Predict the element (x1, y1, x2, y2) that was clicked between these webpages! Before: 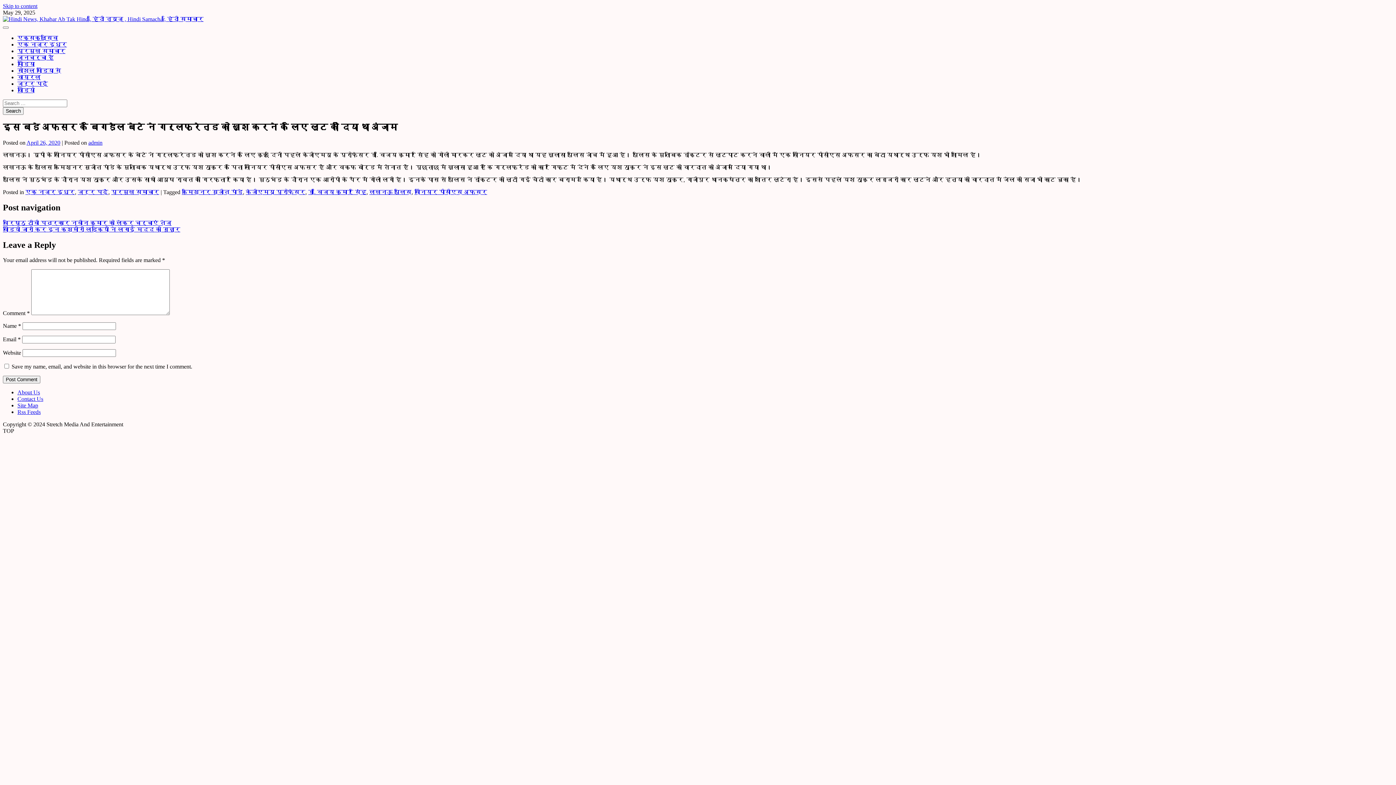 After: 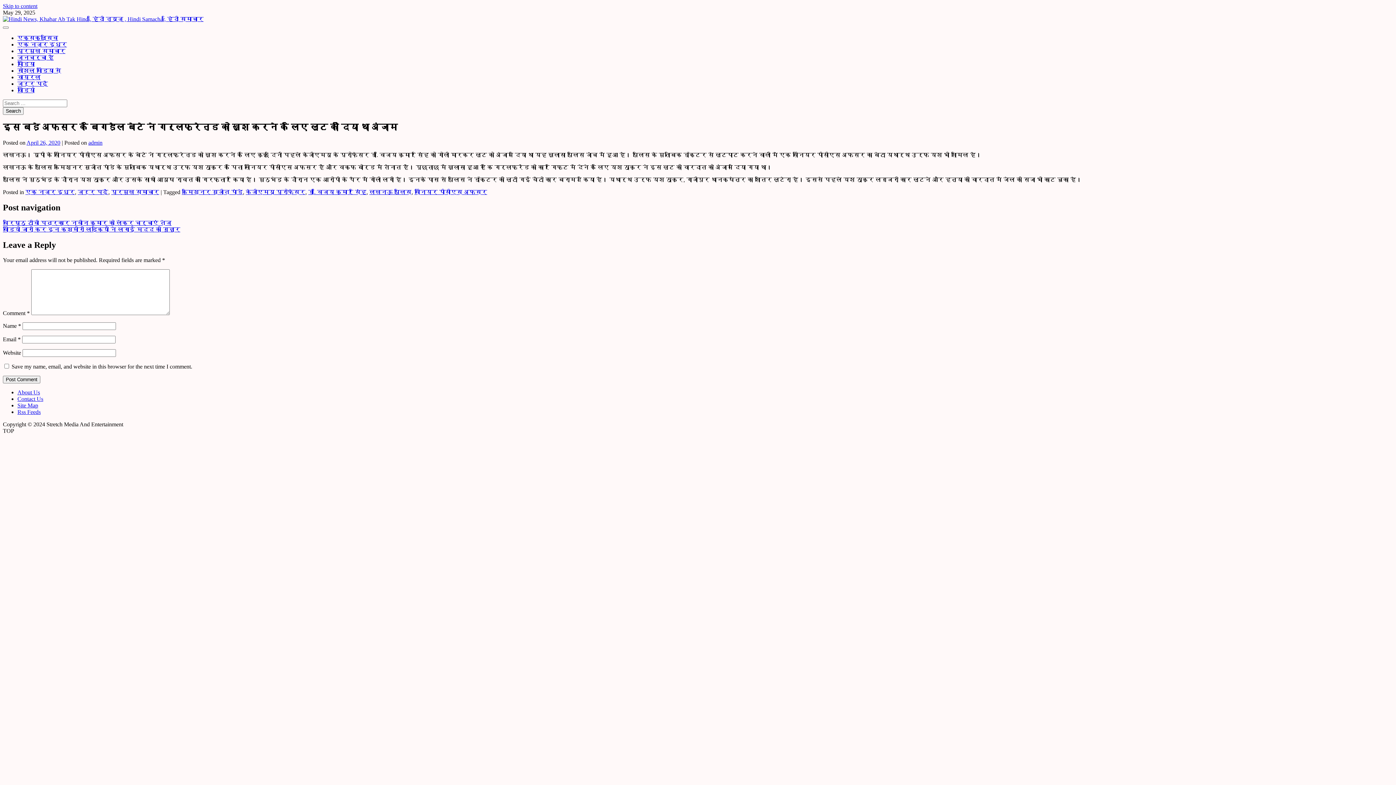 Action: bbox: (17, 87, 34, 93) label: वीडियो